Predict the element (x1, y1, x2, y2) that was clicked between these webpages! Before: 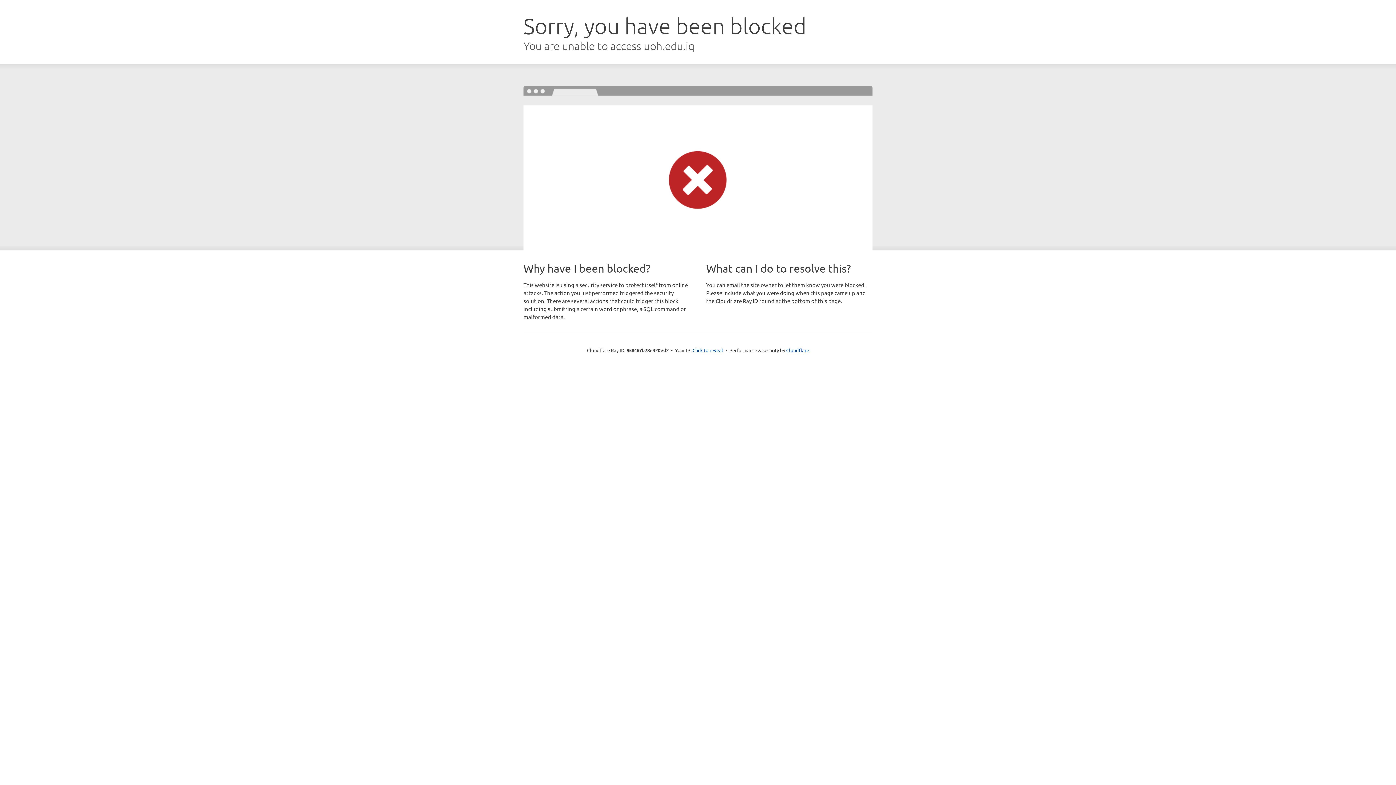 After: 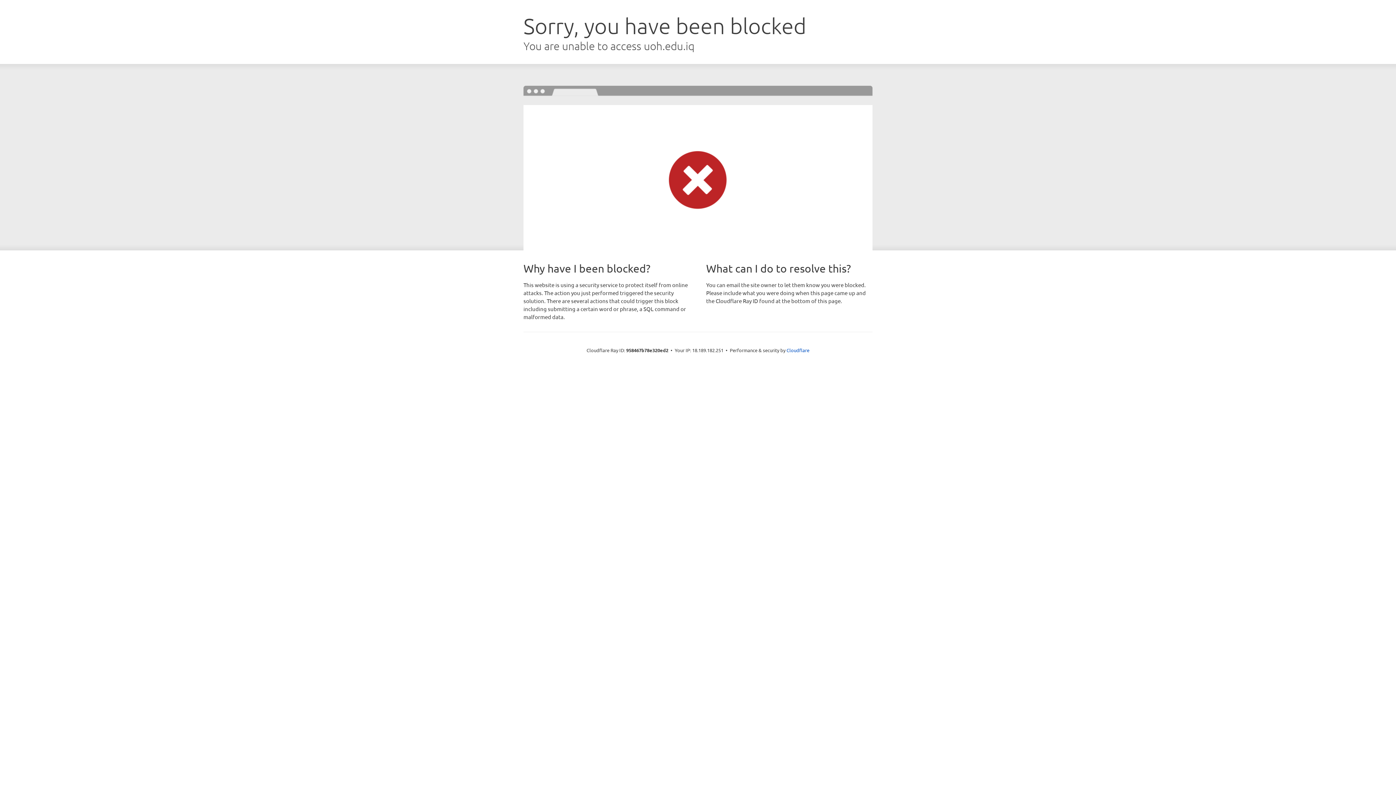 Action: bbox: (692, 346, 723, 353) label: Click to reveal